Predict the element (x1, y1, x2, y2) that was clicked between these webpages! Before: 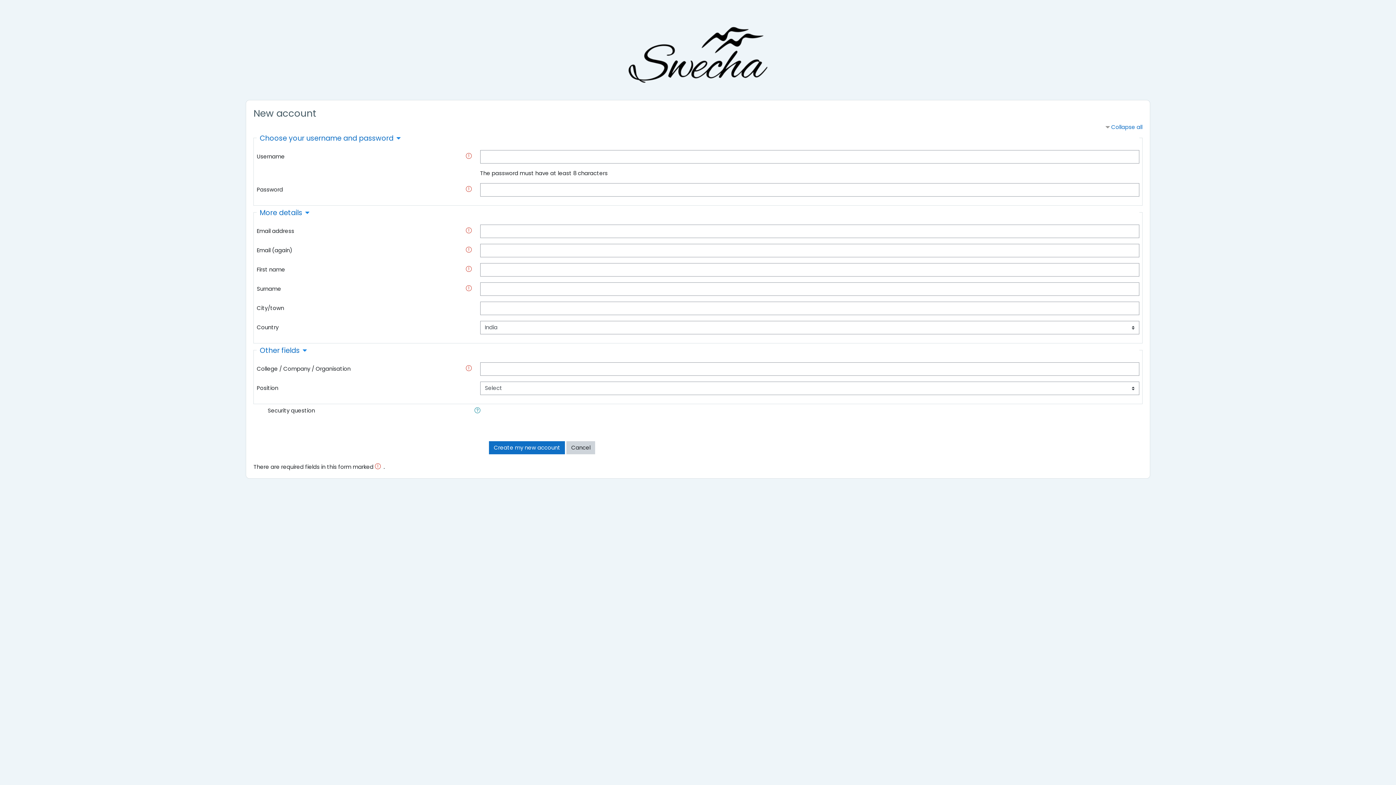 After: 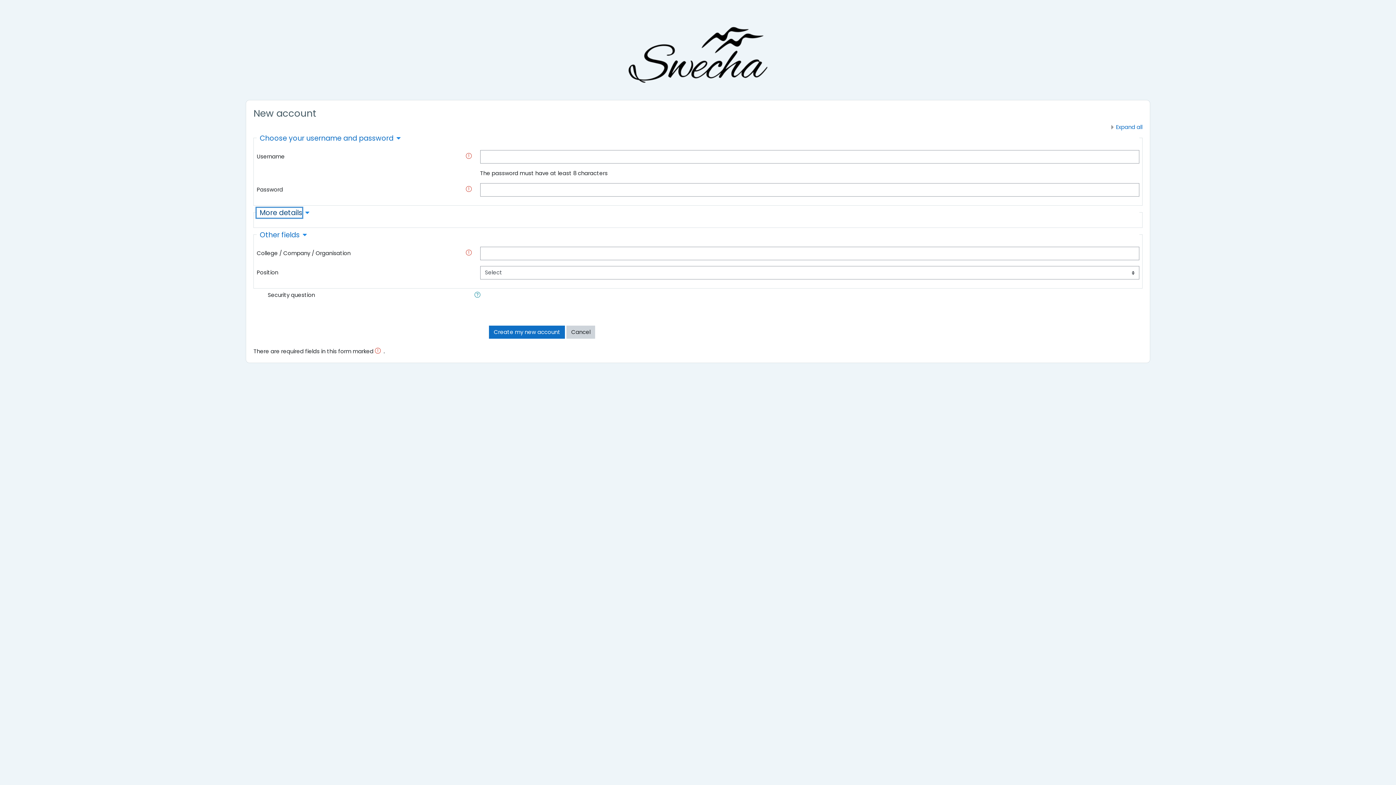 Action: label: More details bbox: (256, 208, 302, 217)